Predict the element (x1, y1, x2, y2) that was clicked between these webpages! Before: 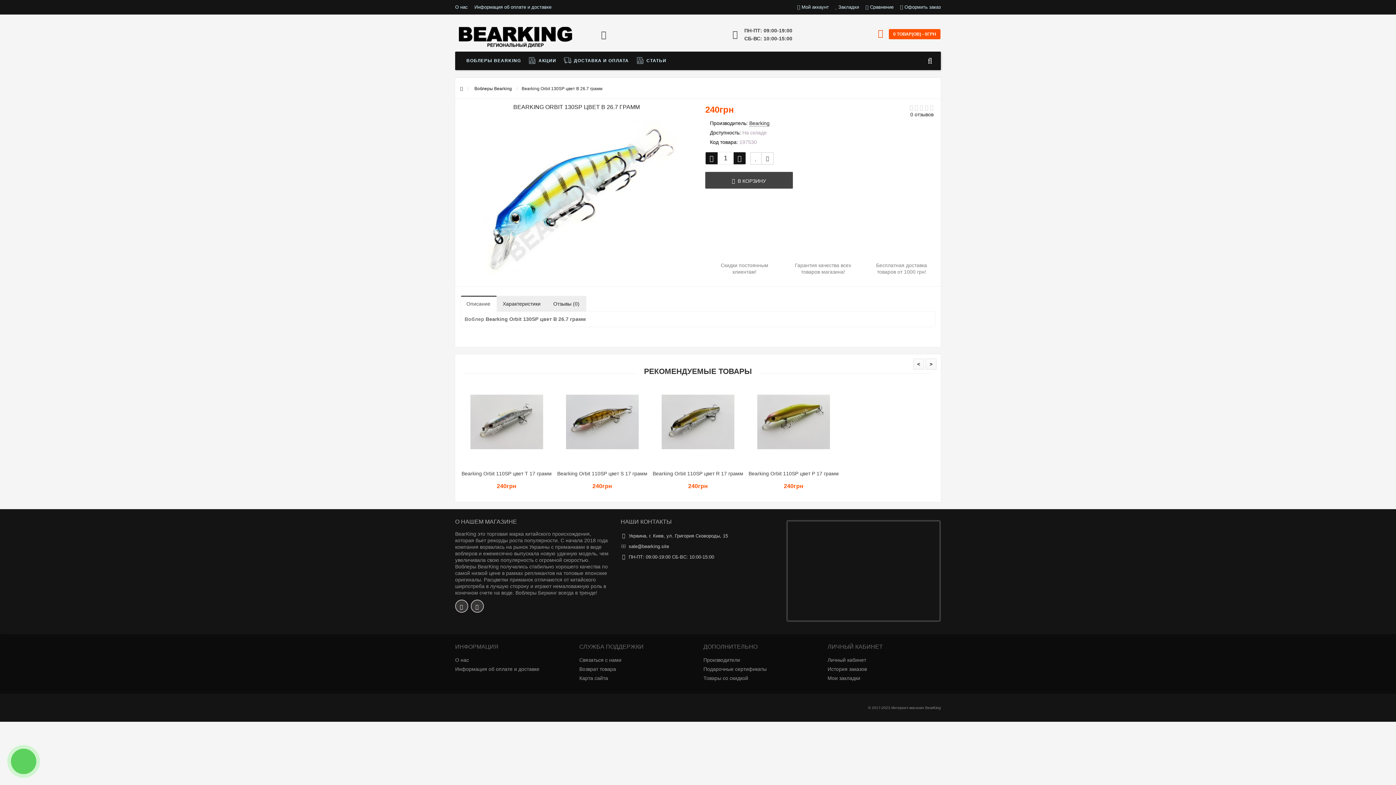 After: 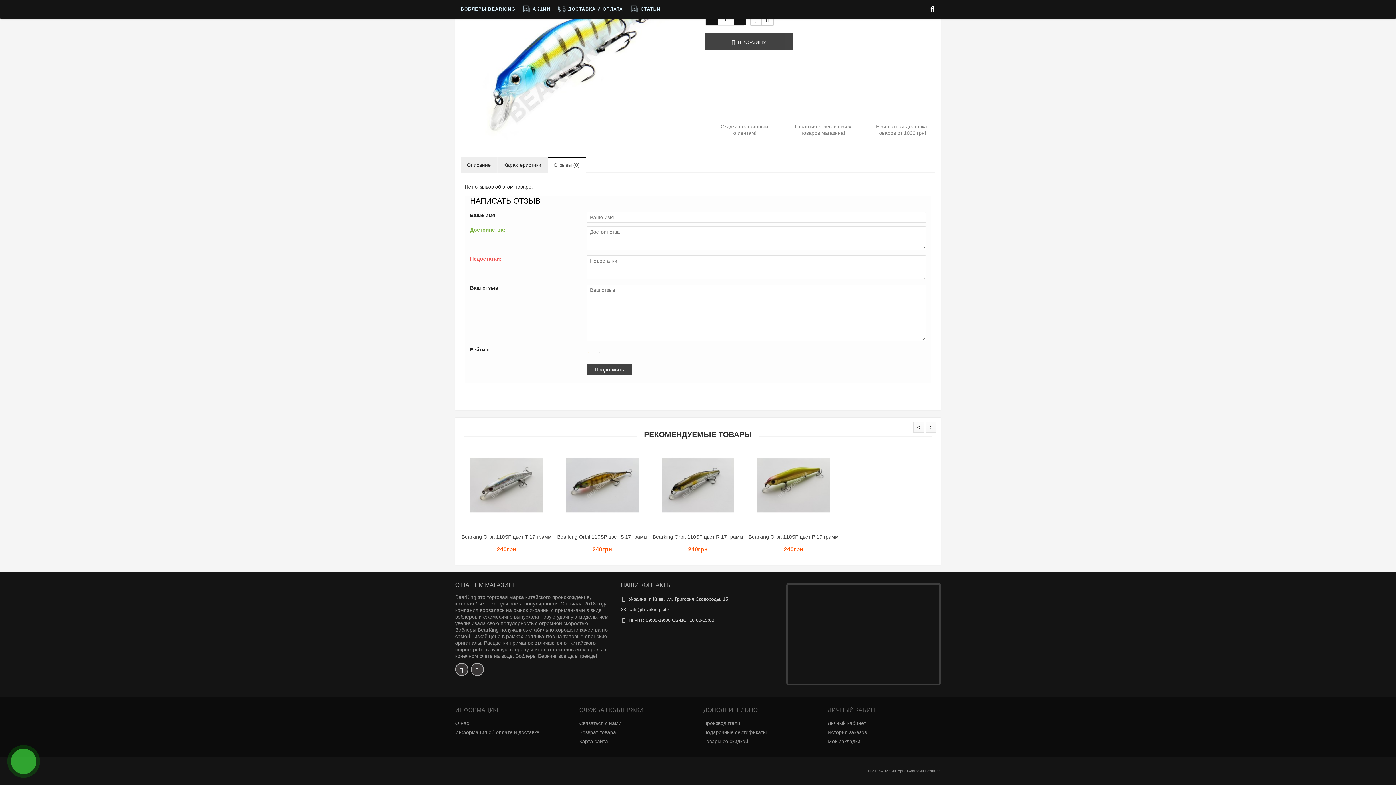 Action: label: 0 отзывов bbox: (909, 111, 933, 117)